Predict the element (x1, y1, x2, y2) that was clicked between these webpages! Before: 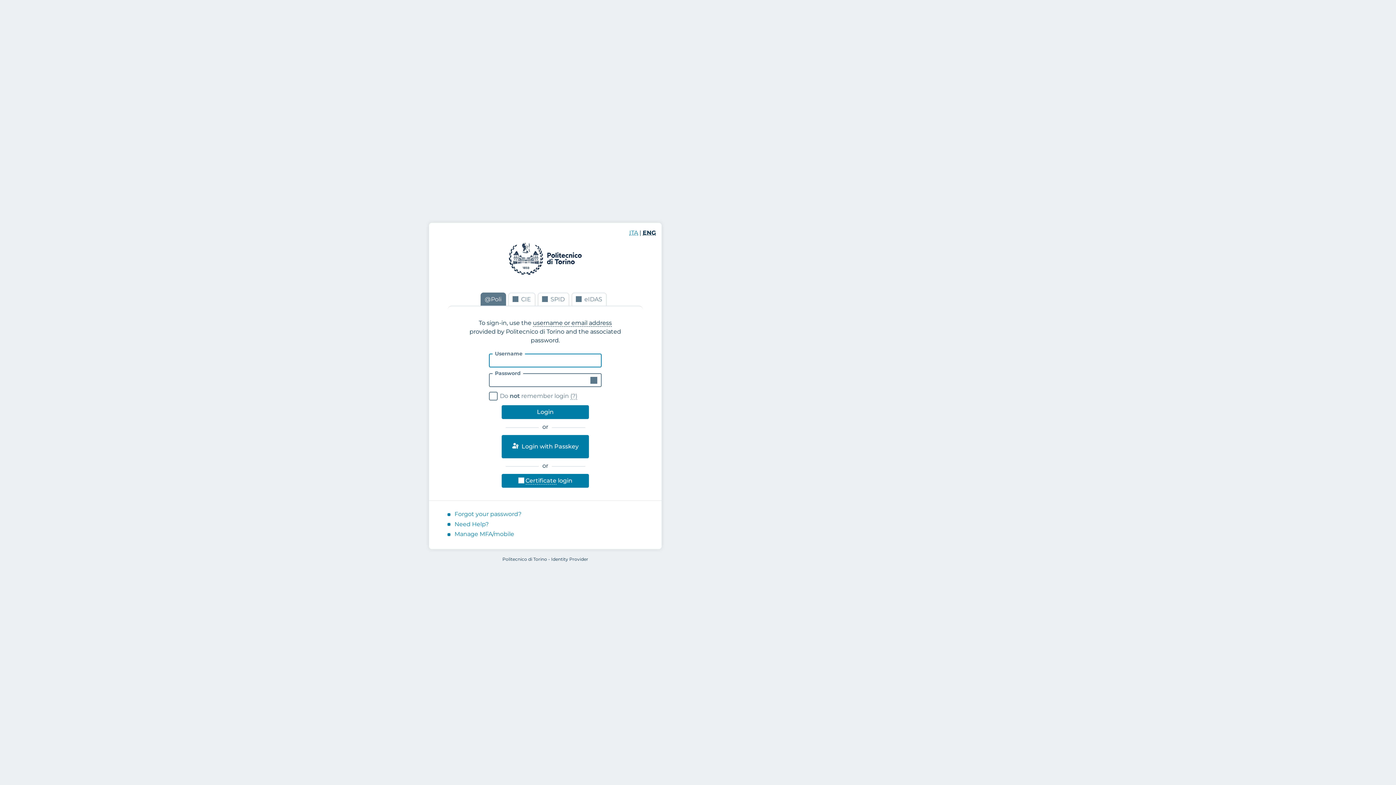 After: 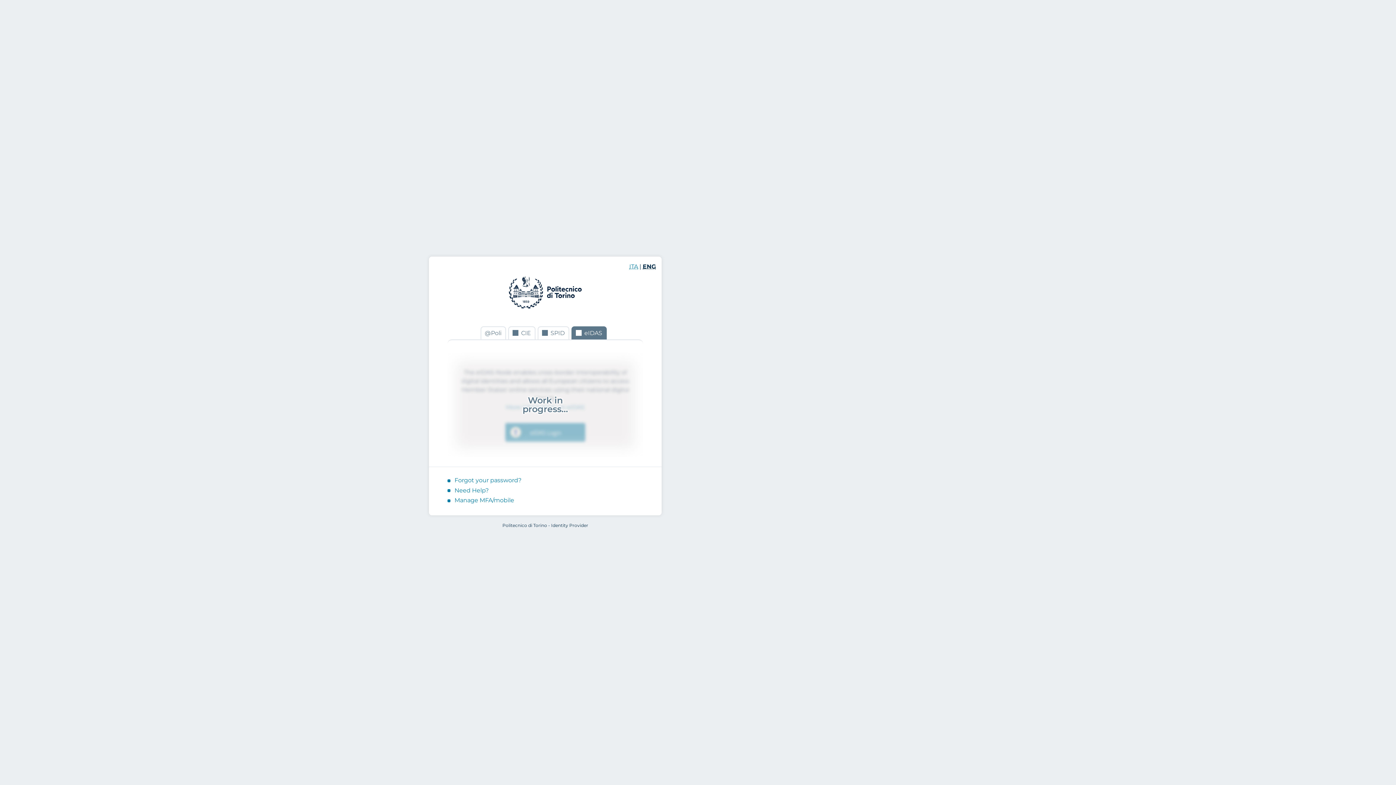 Action: bbox: (571, 297, 605, 310) label: eIDAS